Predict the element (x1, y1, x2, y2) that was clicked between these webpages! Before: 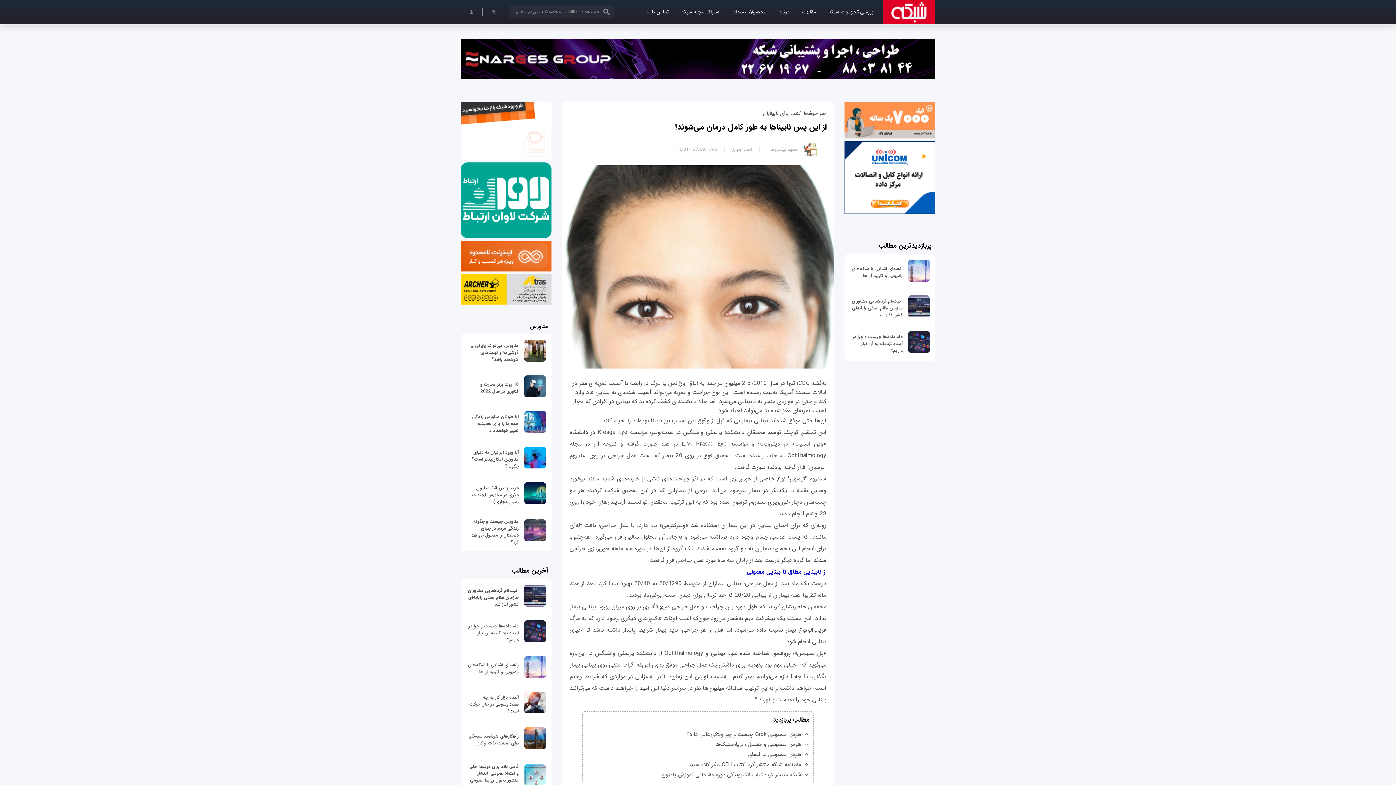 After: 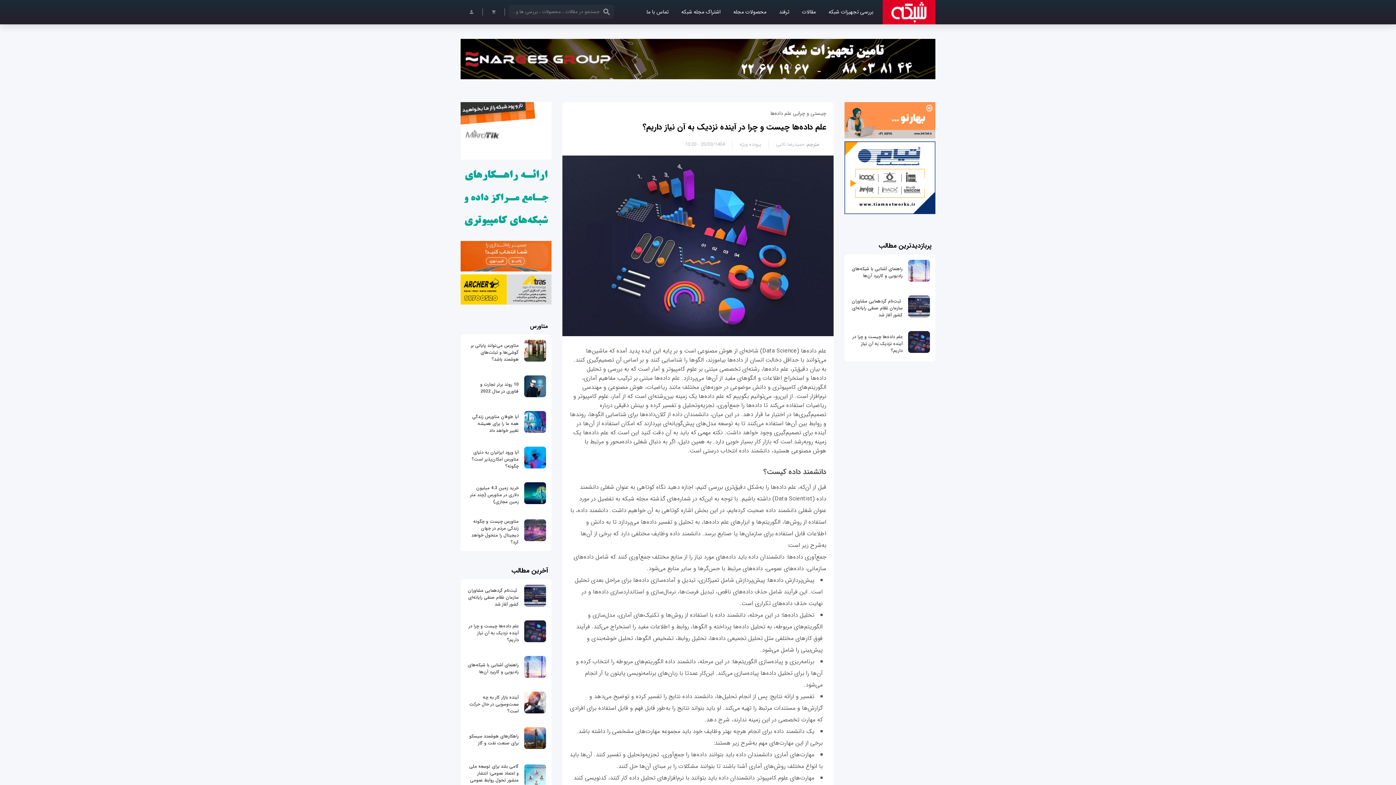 Action: label: علم داده‌ها چیست و چرا در آینده نزدیک به آن نیاز داریم؟ bbox: (852, 333, 902, 354)